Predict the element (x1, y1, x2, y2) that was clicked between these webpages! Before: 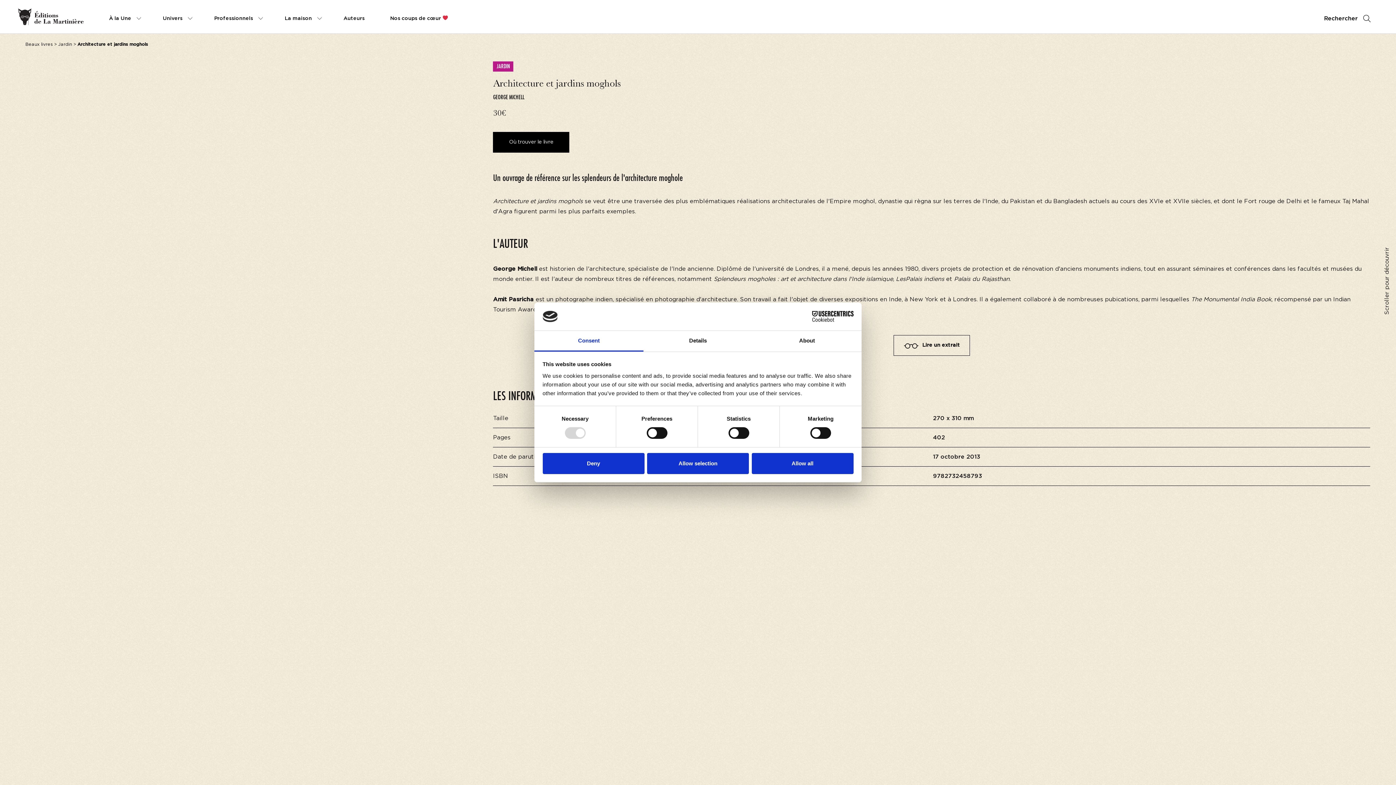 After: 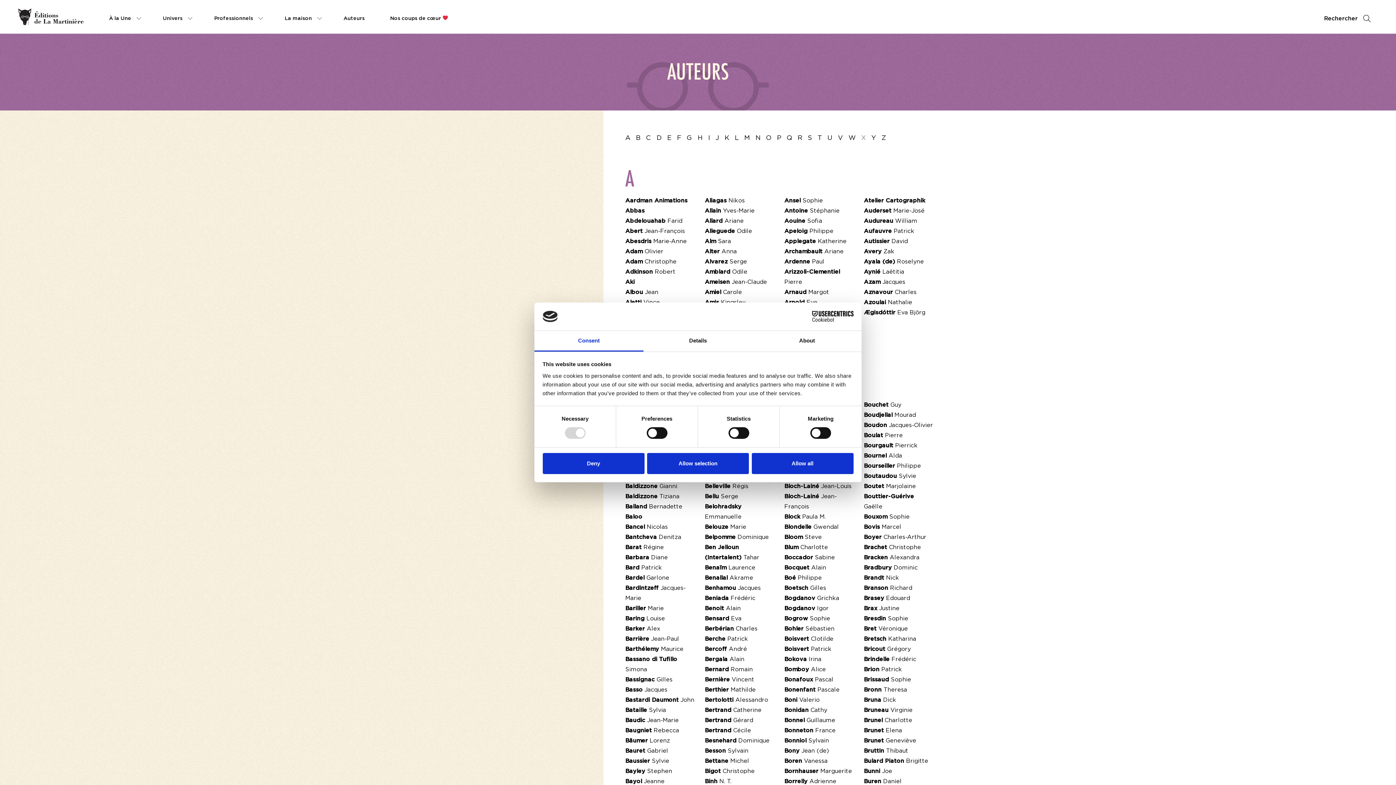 Action: bbox: (338, 0, 370, 33) label: Auteurs